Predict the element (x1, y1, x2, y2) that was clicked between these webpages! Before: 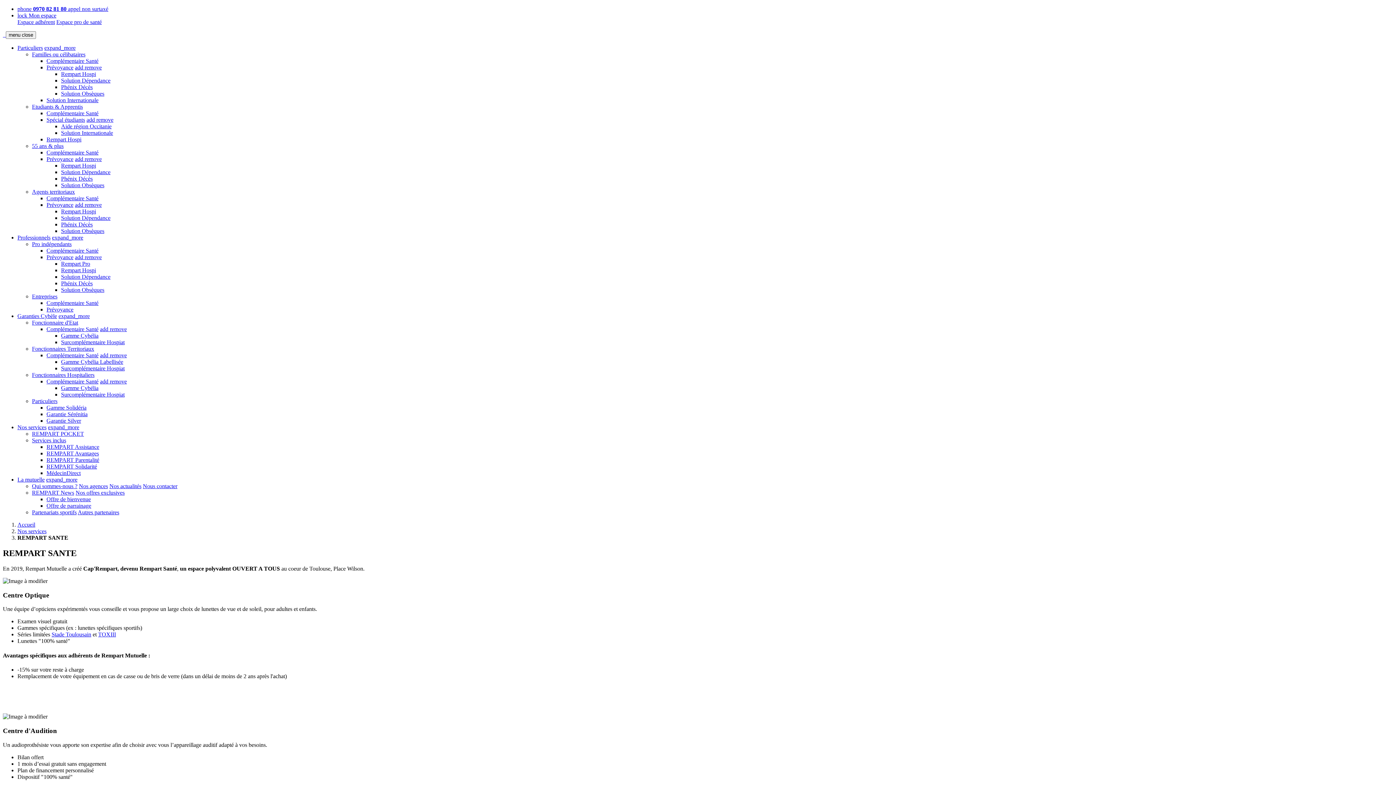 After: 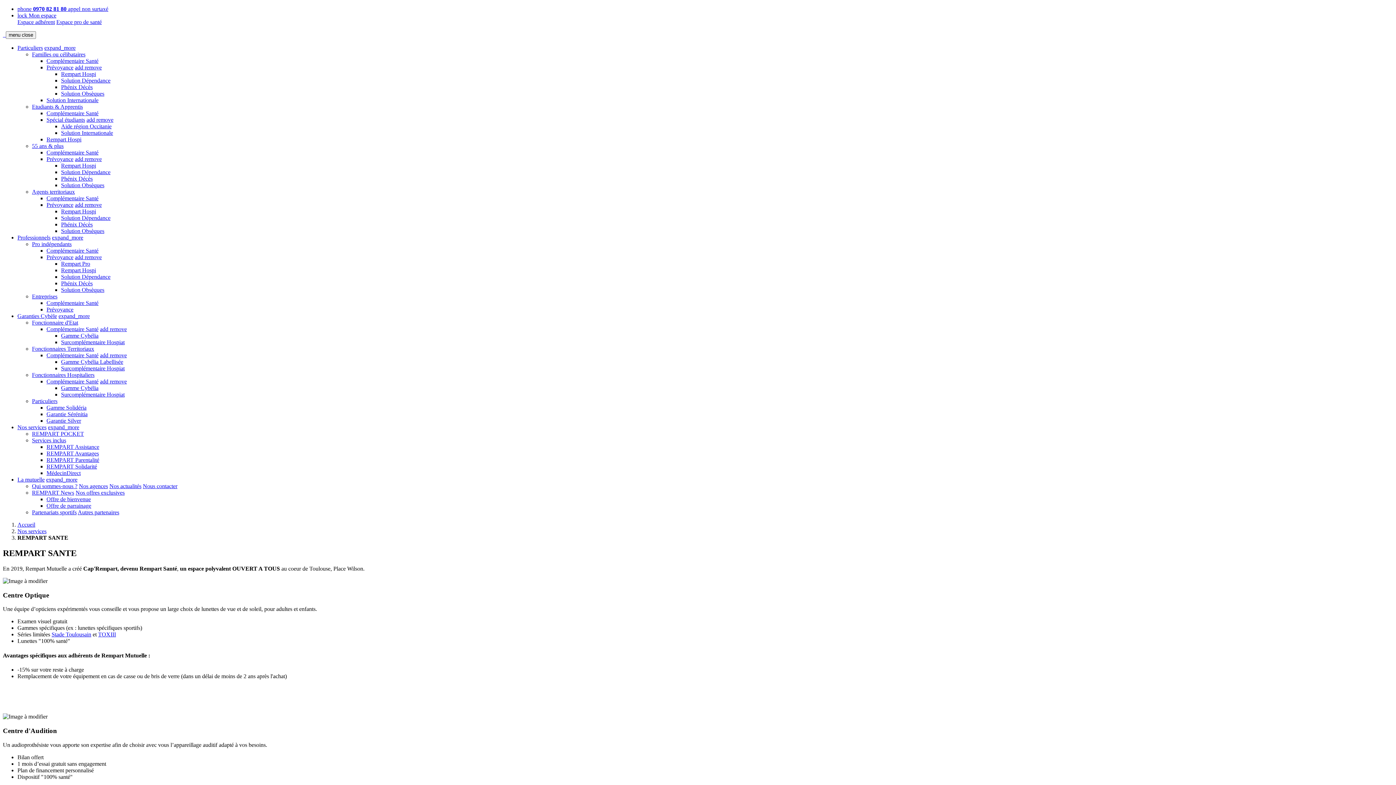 Action: bbox: (100, 326, 126, 332) label: Toggle navigation